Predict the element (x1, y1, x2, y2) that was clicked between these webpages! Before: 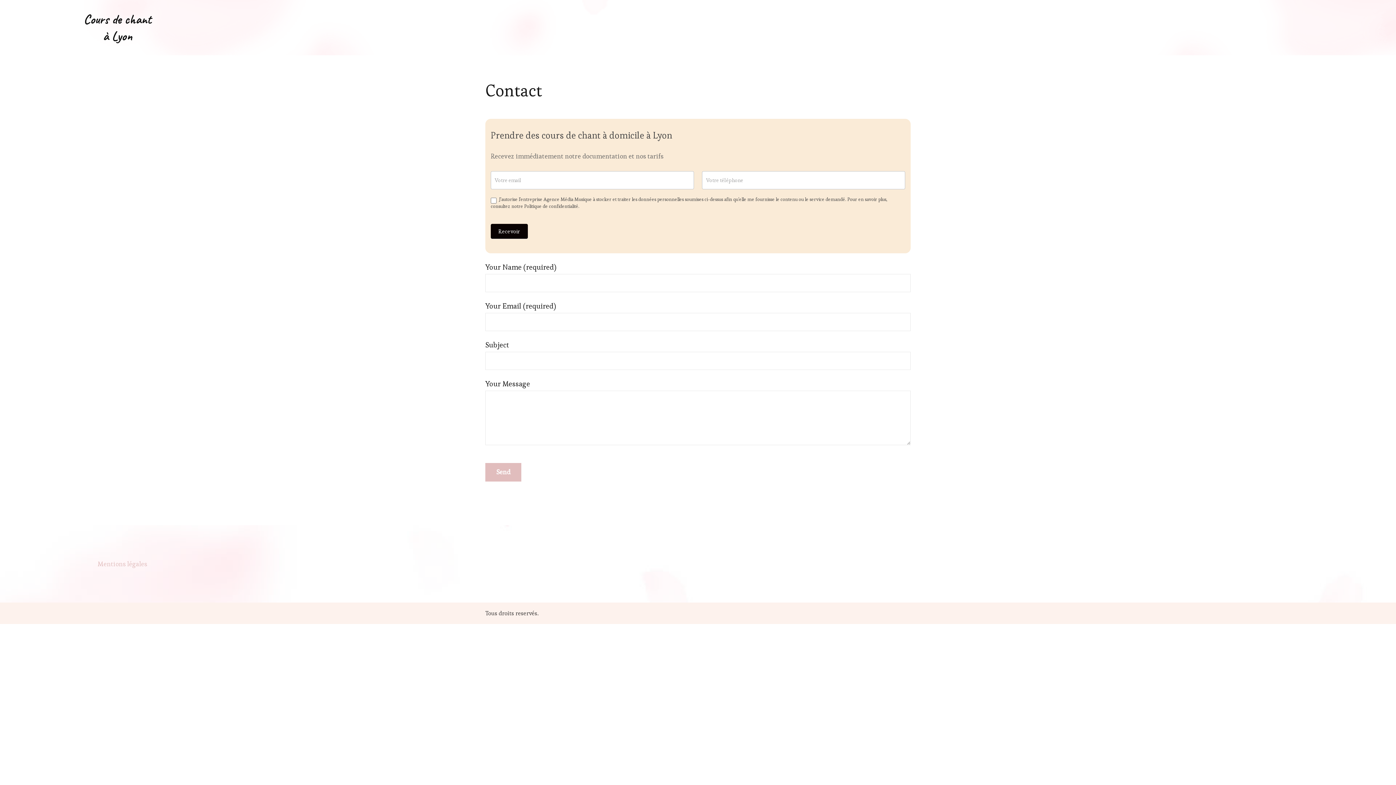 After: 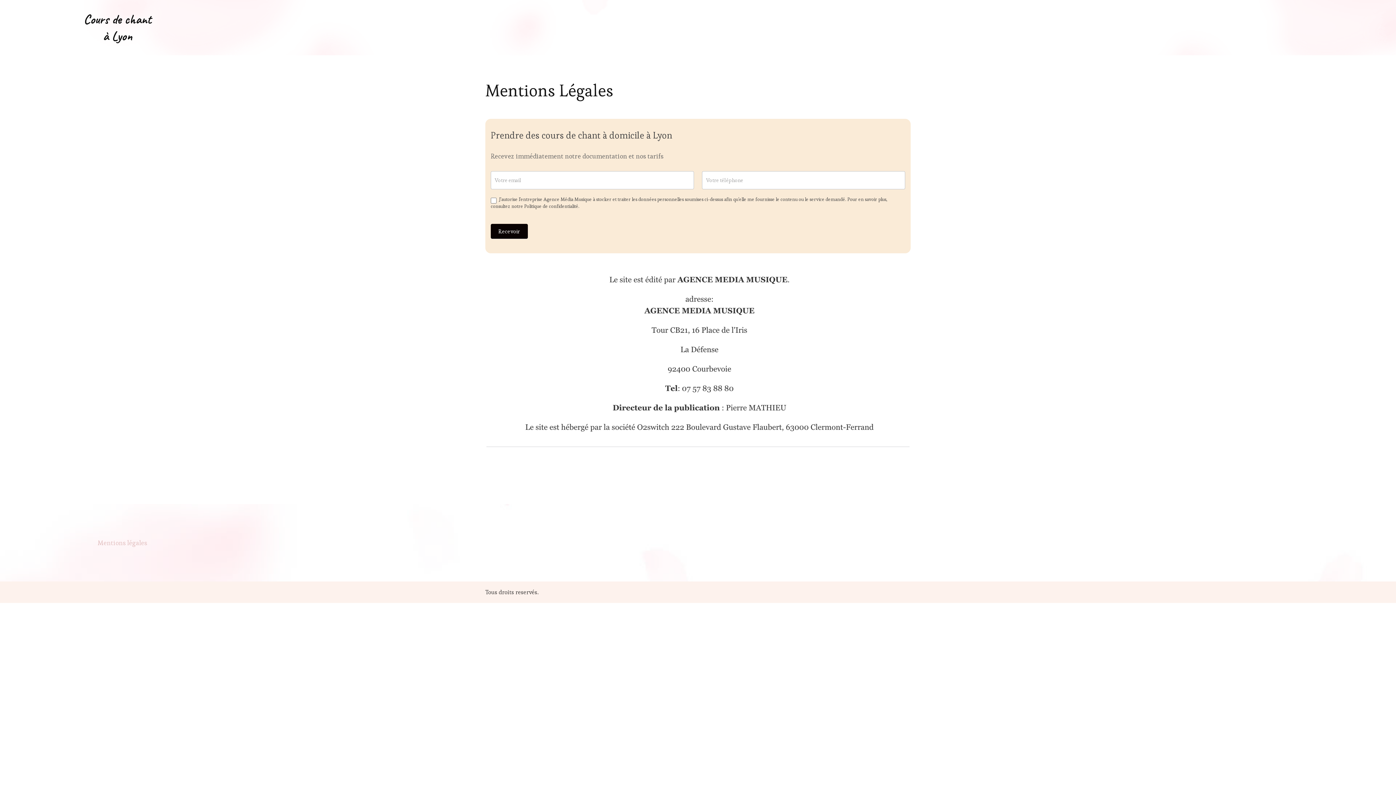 Action: label: Mentions légales bbox: (97, 560, 147, 568)